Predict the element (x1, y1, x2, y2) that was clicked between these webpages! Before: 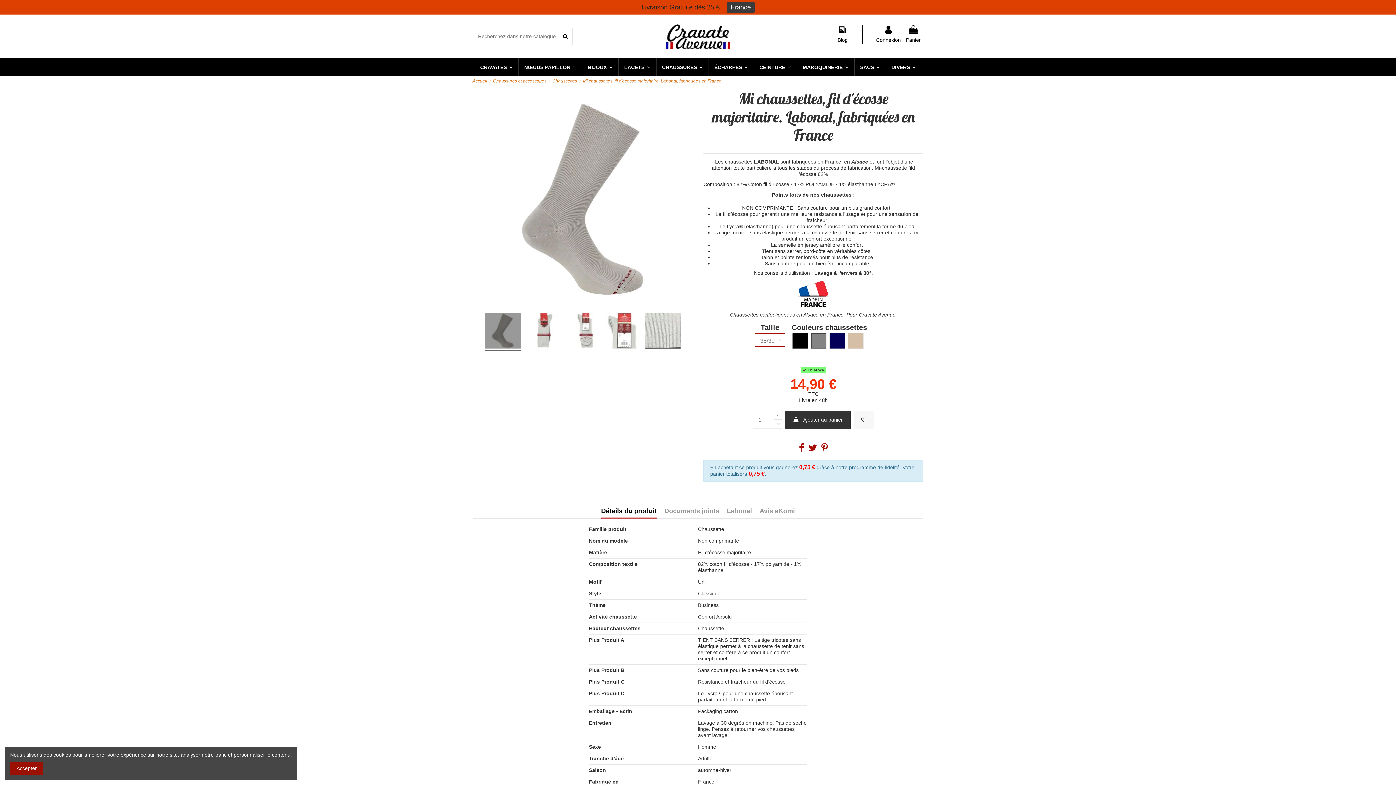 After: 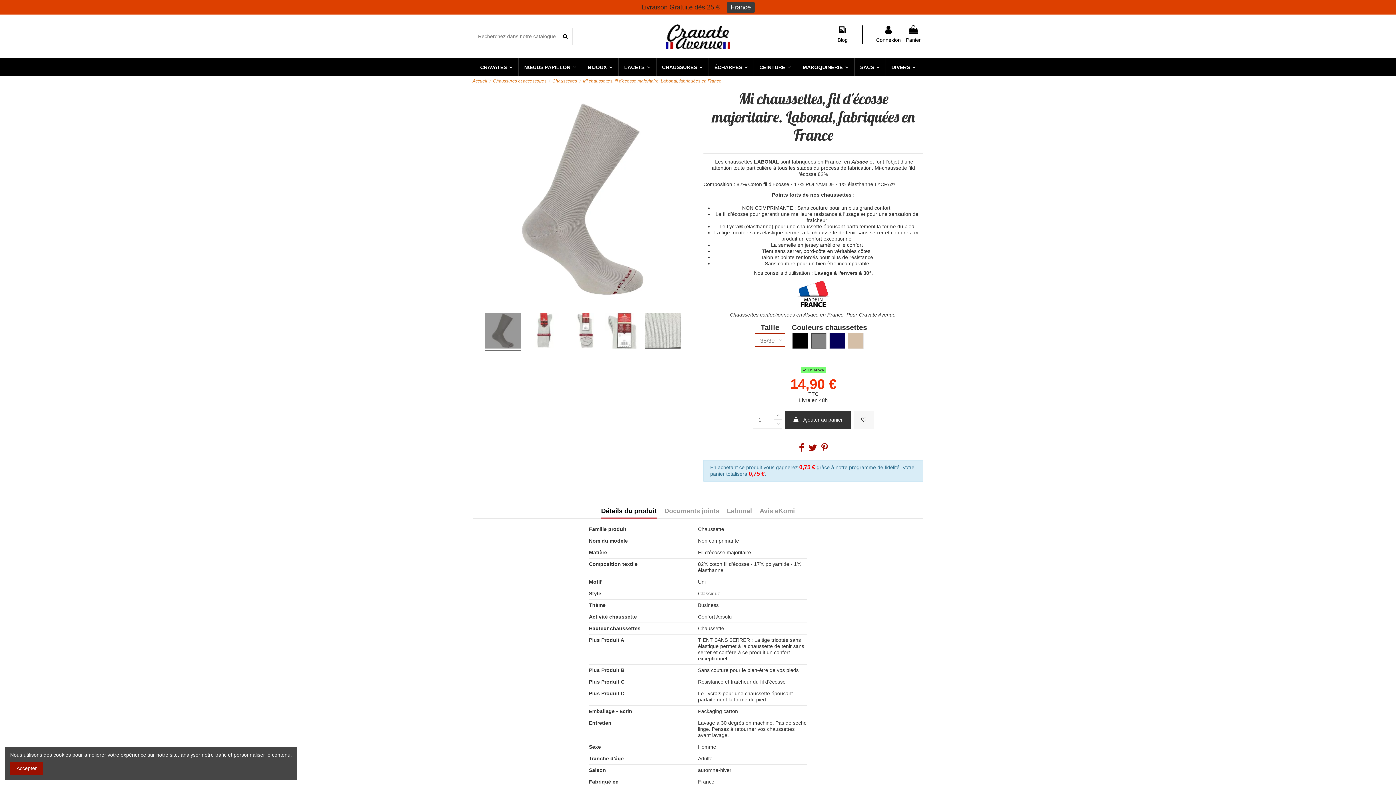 Action: bbox: (601, 508, 656, 518) label: Détails du produit